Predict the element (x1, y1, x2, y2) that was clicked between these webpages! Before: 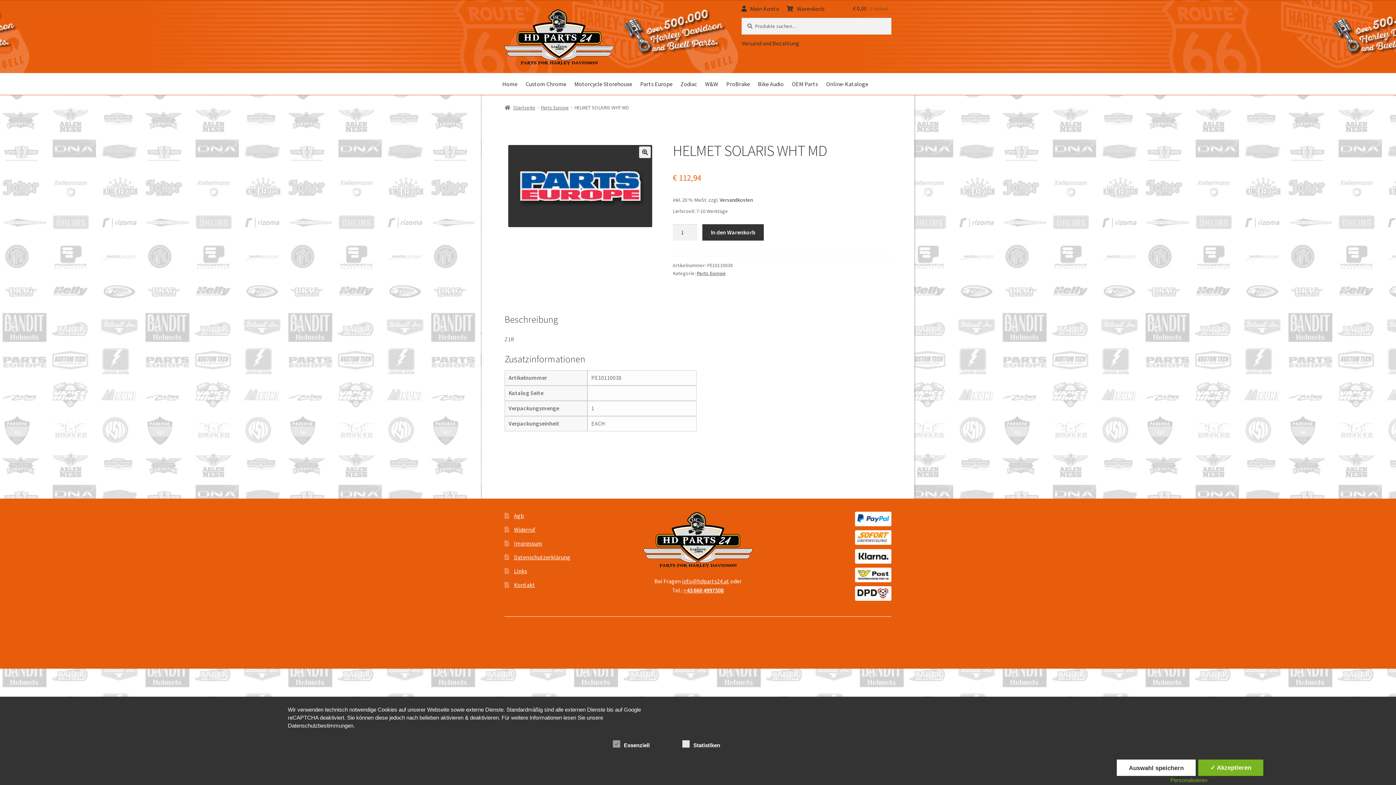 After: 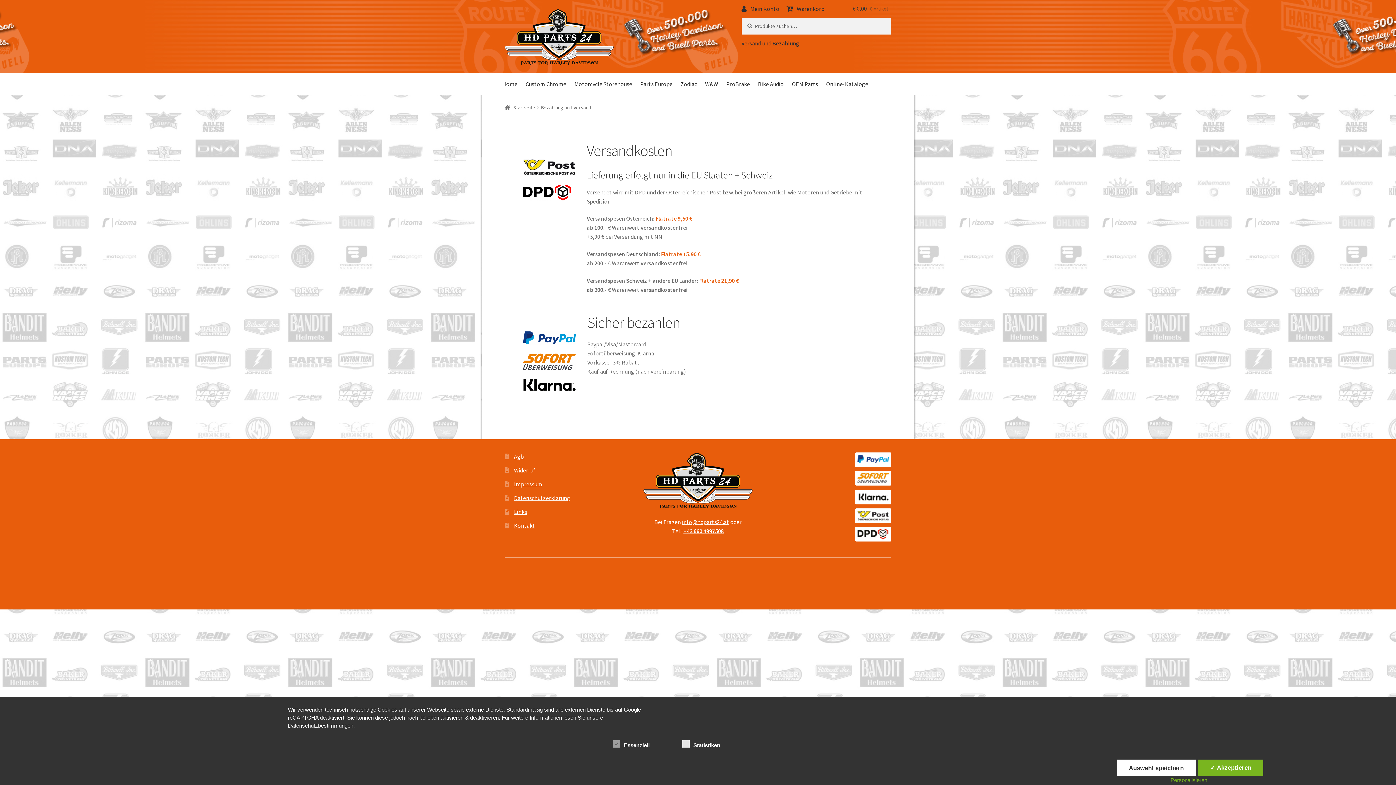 Action: label: Versand und Bezahlung bbox: (741, 38, 806, 48)